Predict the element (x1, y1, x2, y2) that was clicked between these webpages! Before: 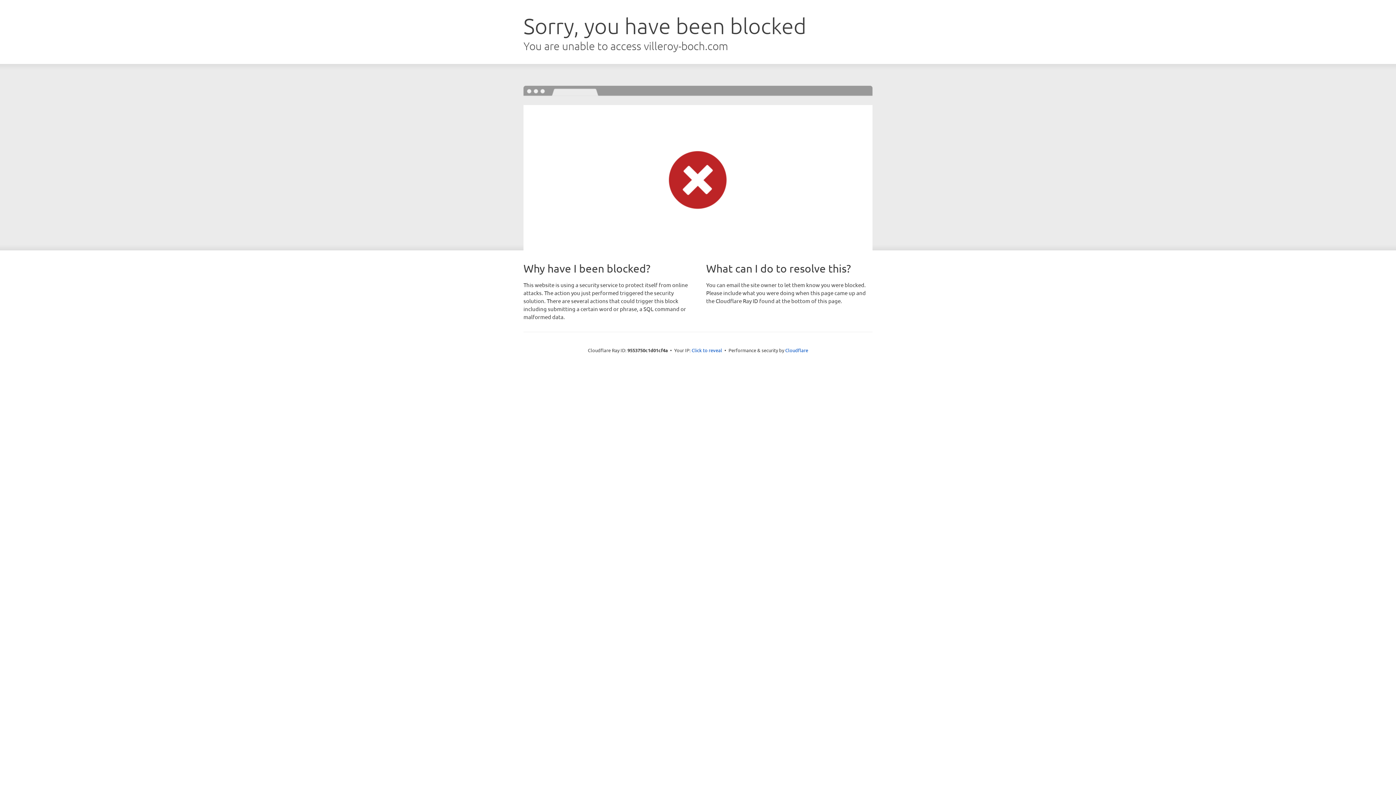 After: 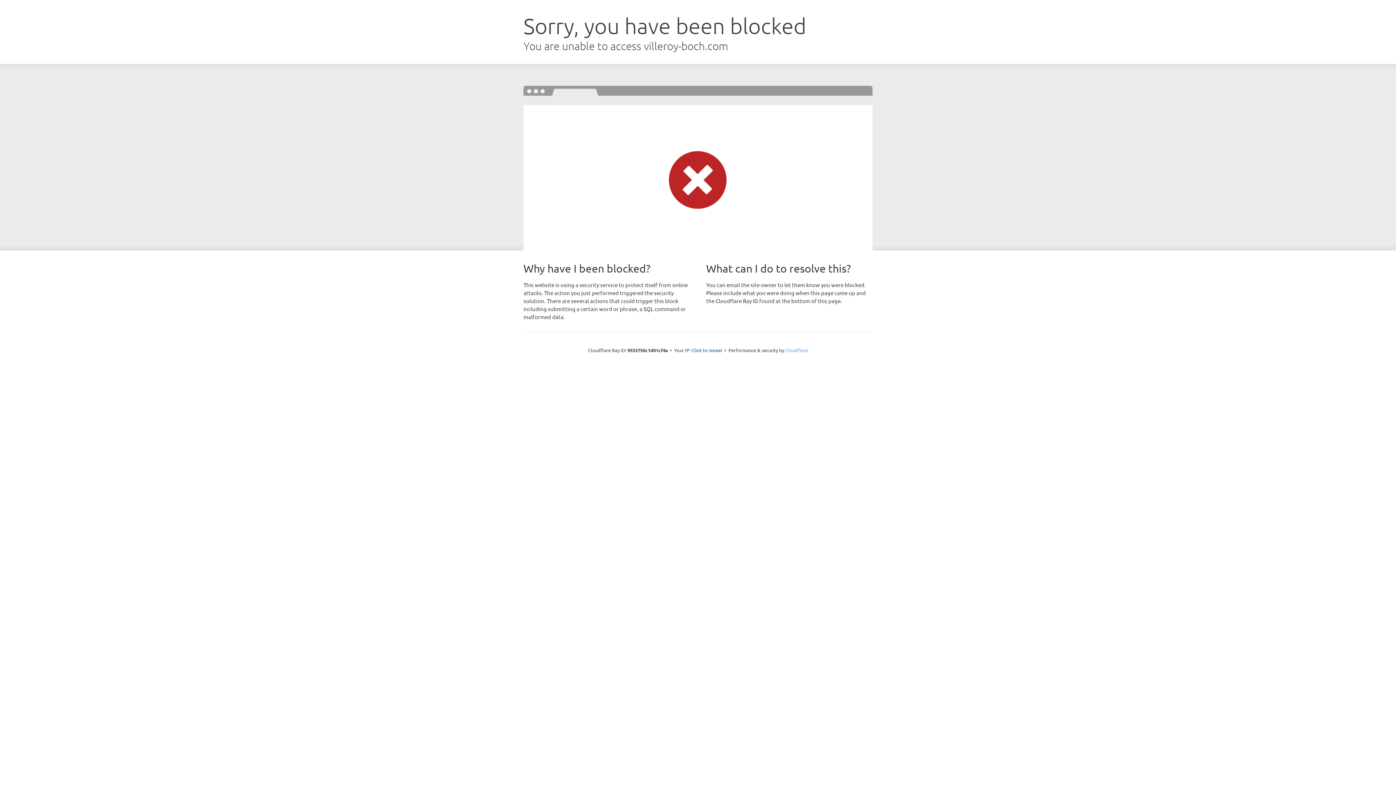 Action: label: Cloudflare bbox: (785, 347, 808, 353)